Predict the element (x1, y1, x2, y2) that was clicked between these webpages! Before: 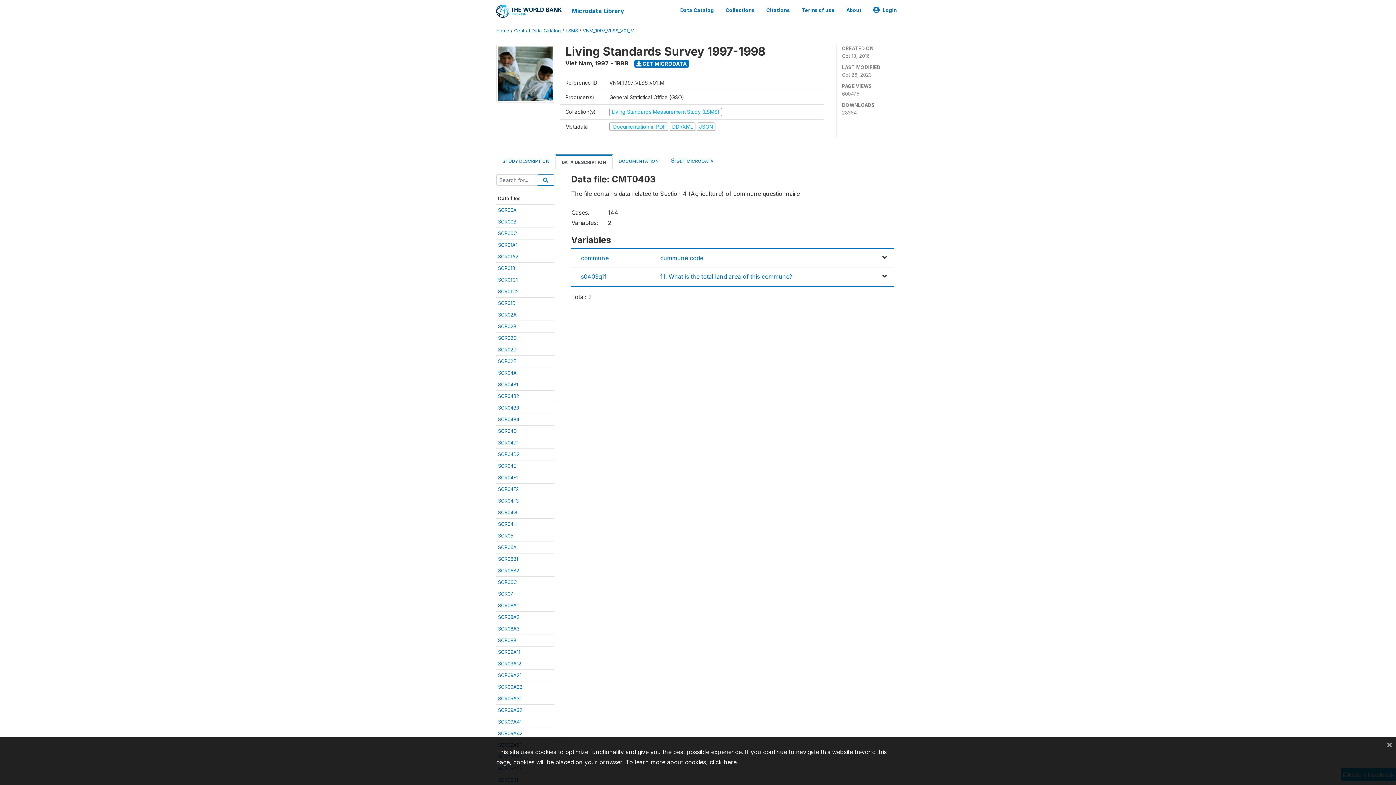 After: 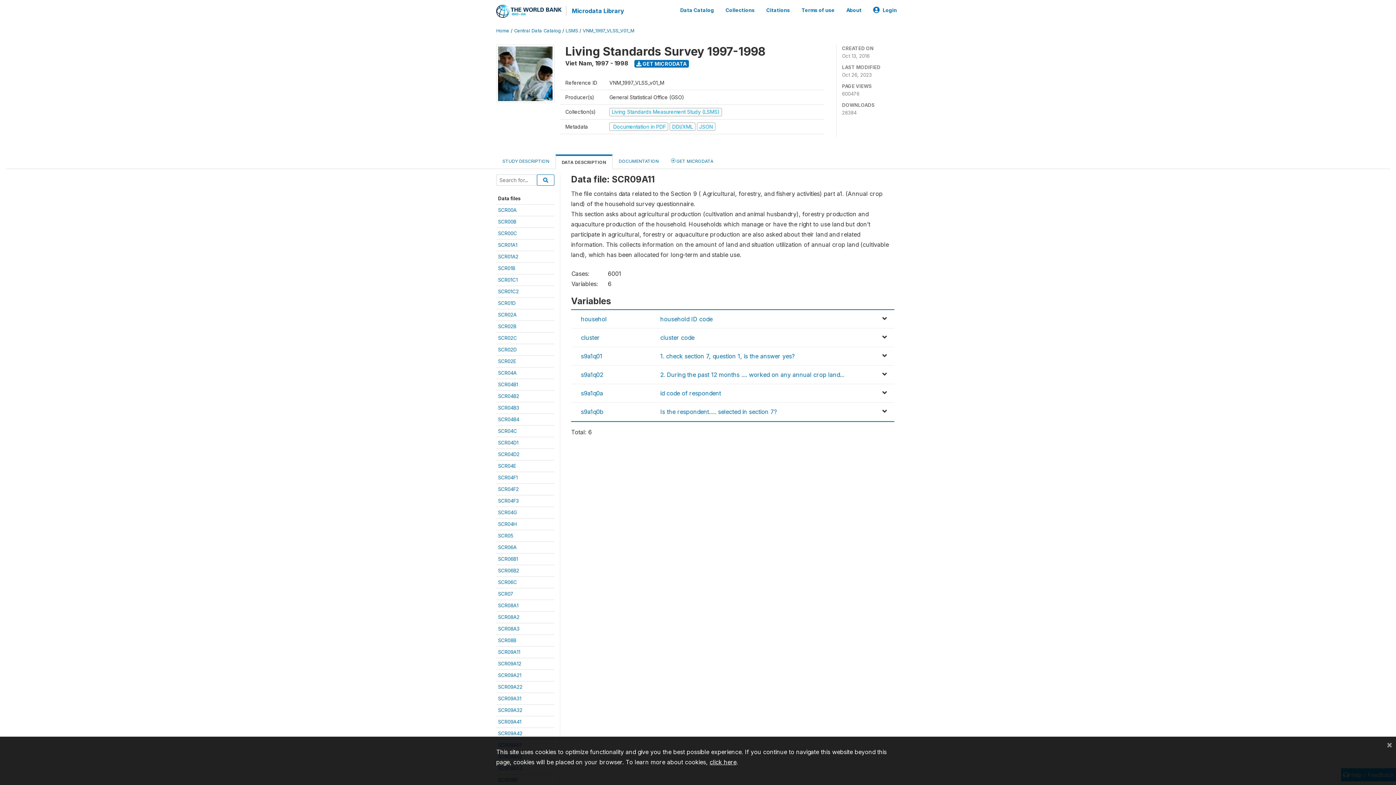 Action: bbox: (498, 649, 520, 655) label: SCR09A11